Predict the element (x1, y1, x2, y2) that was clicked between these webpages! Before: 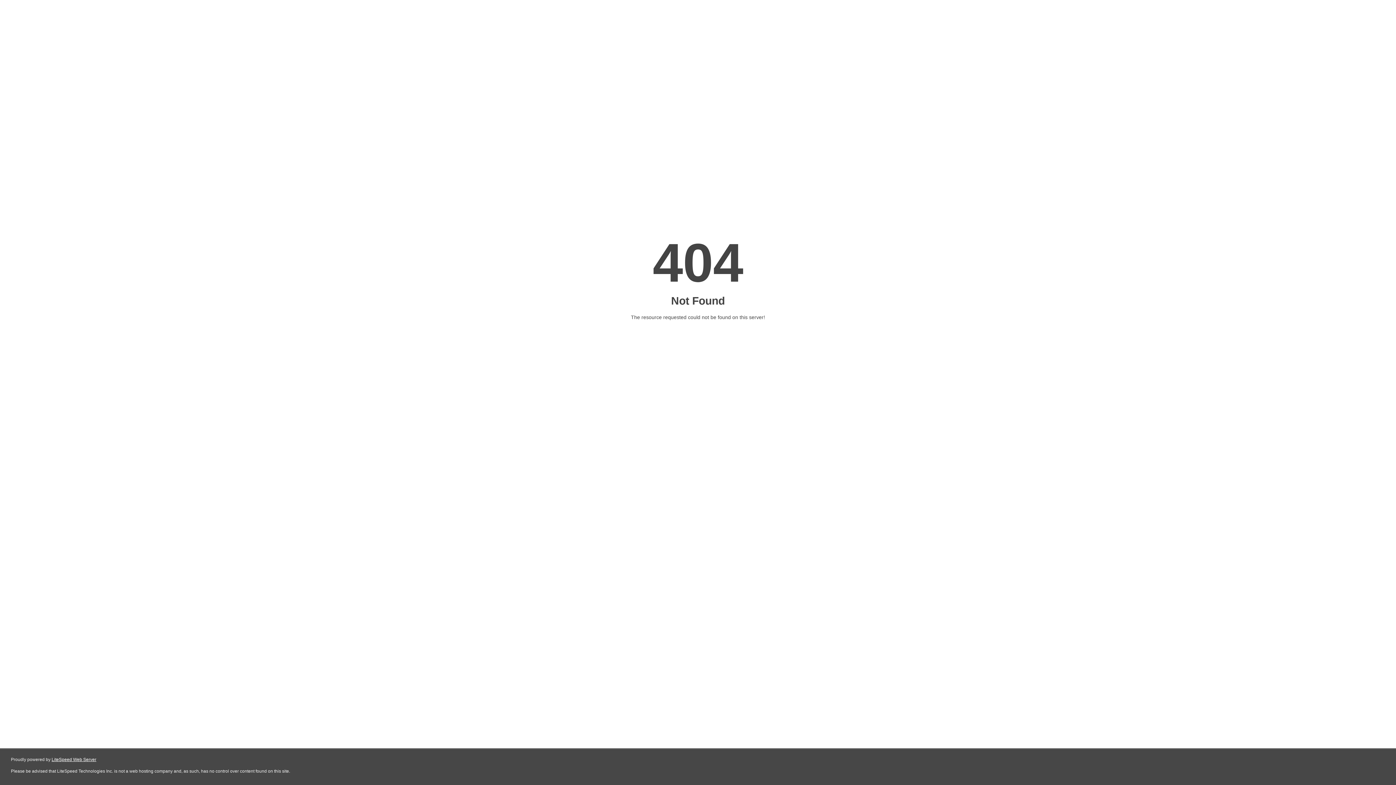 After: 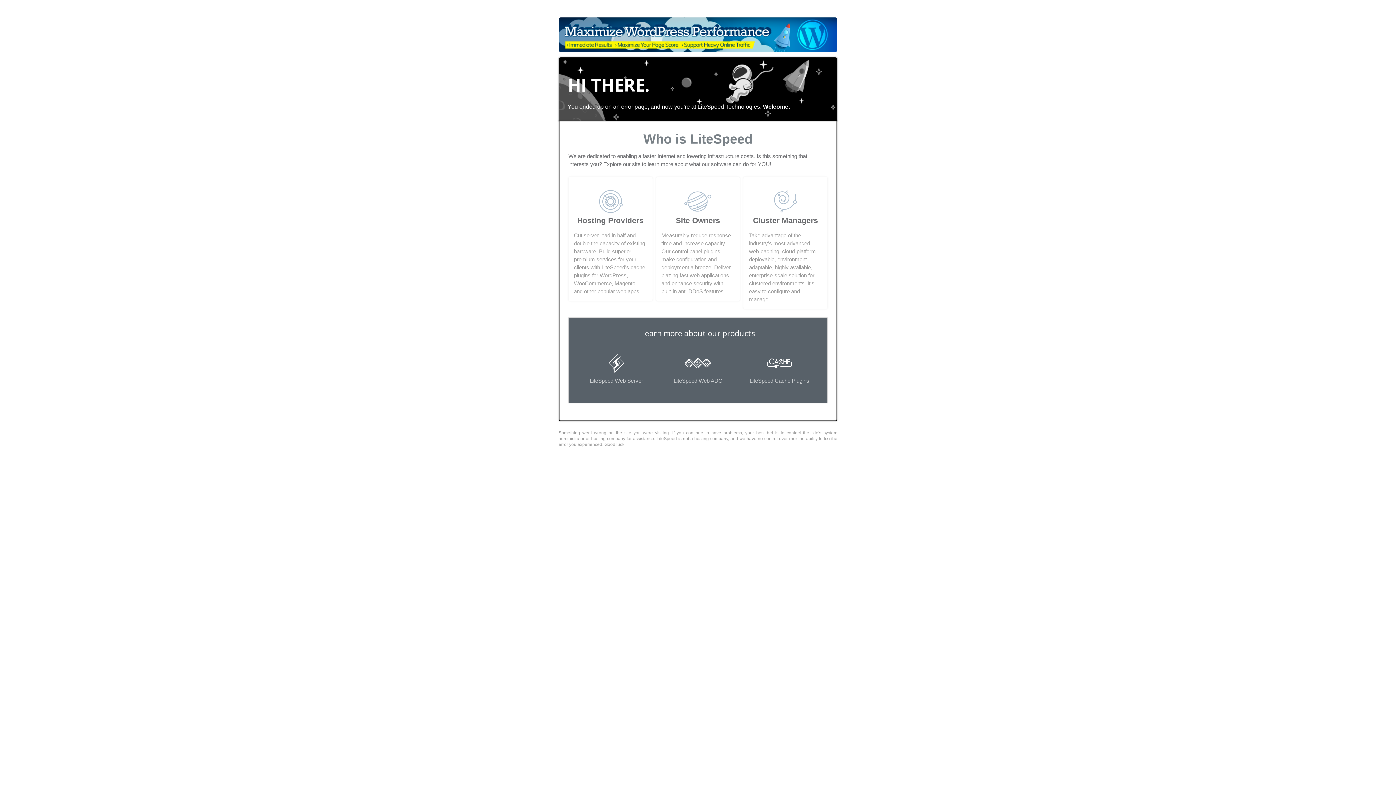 Action: bbox: (51, 757, 96, 762) label: LiteSpeed Web Server